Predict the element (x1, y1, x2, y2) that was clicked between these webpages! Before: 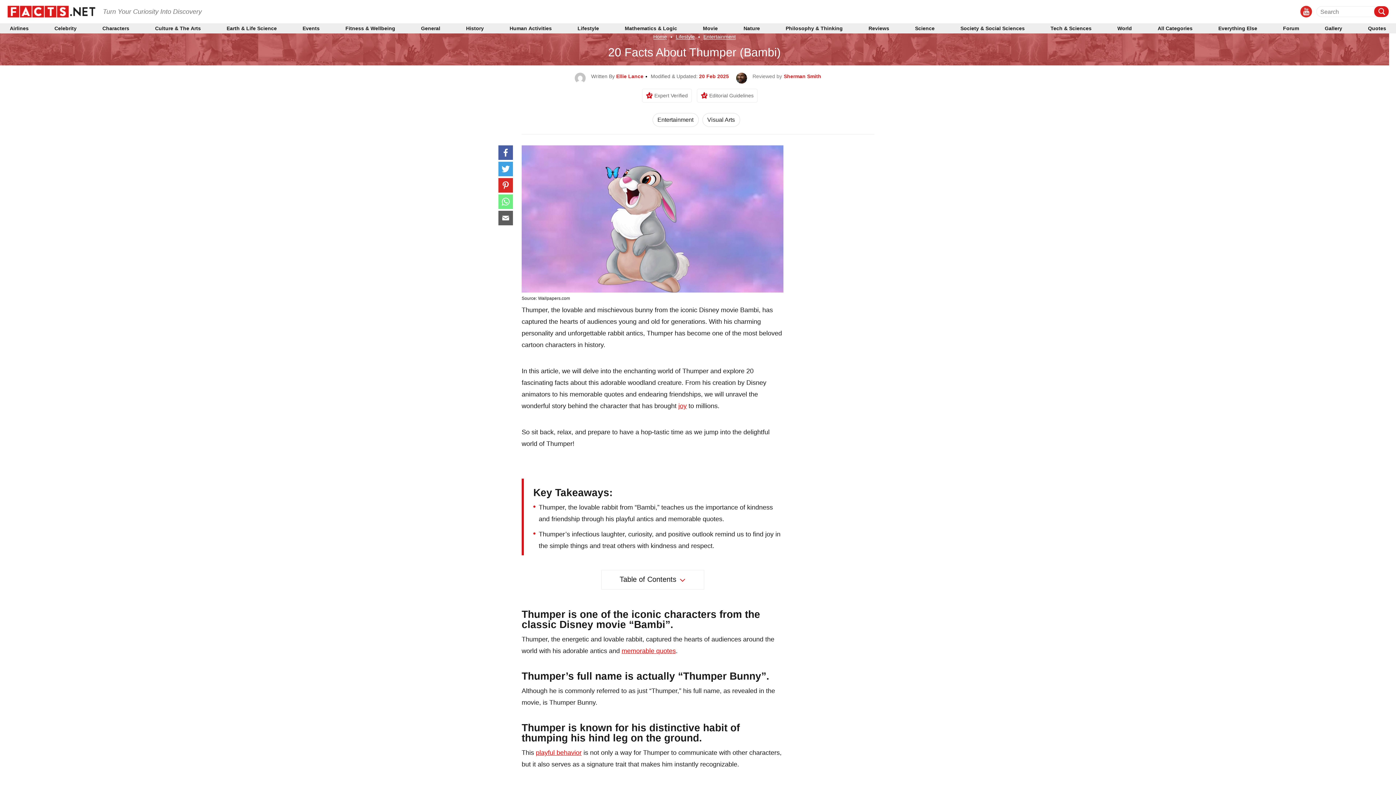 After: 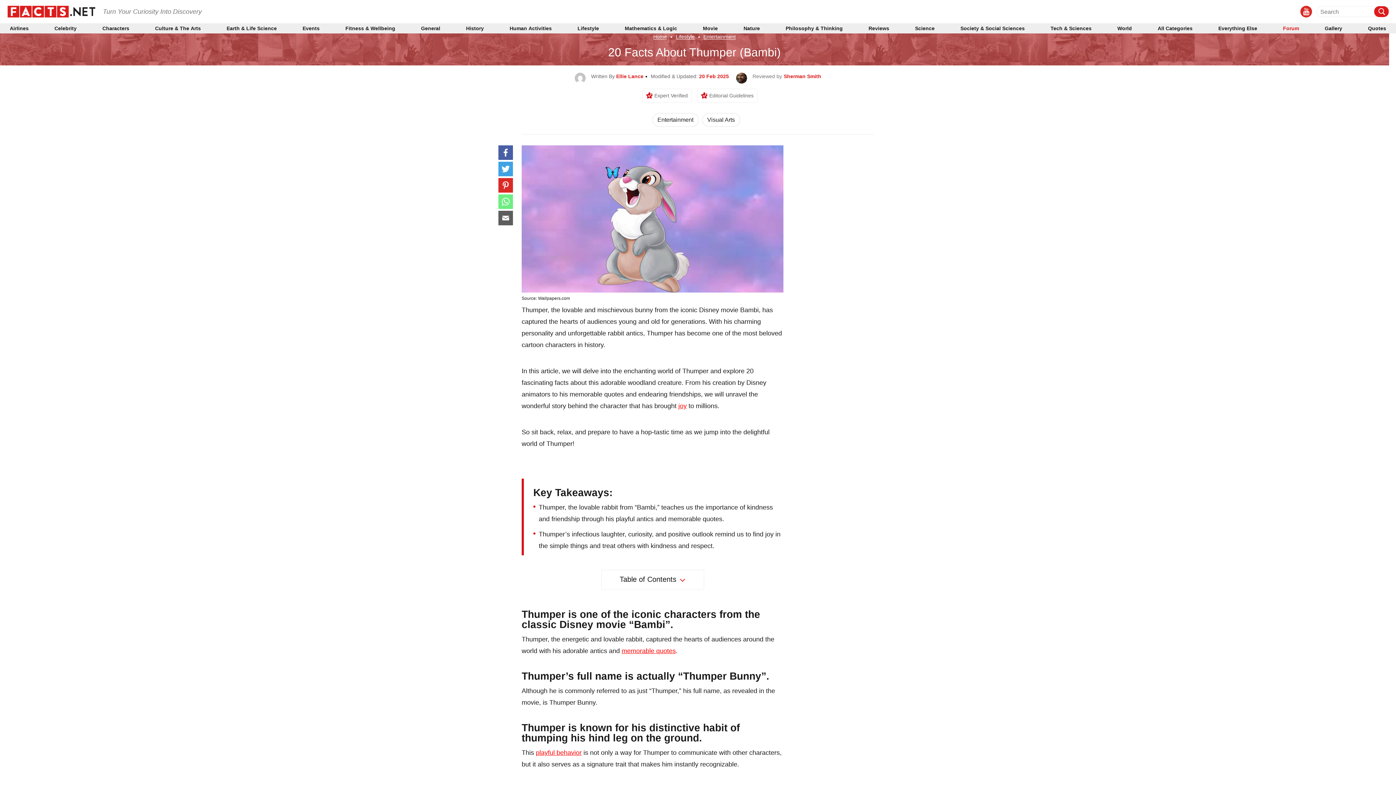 Action: label: Forum bbox: (1283, 26, 1299, 30)